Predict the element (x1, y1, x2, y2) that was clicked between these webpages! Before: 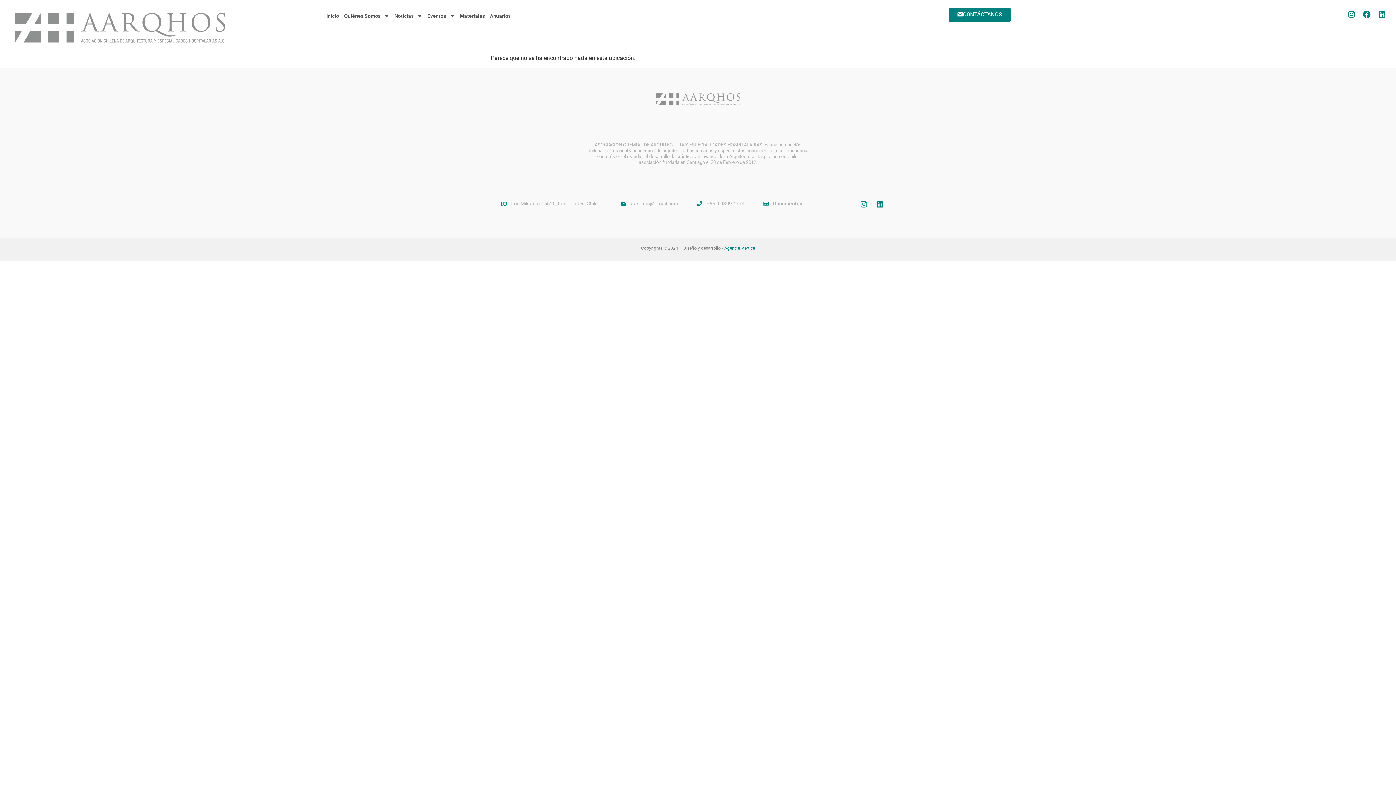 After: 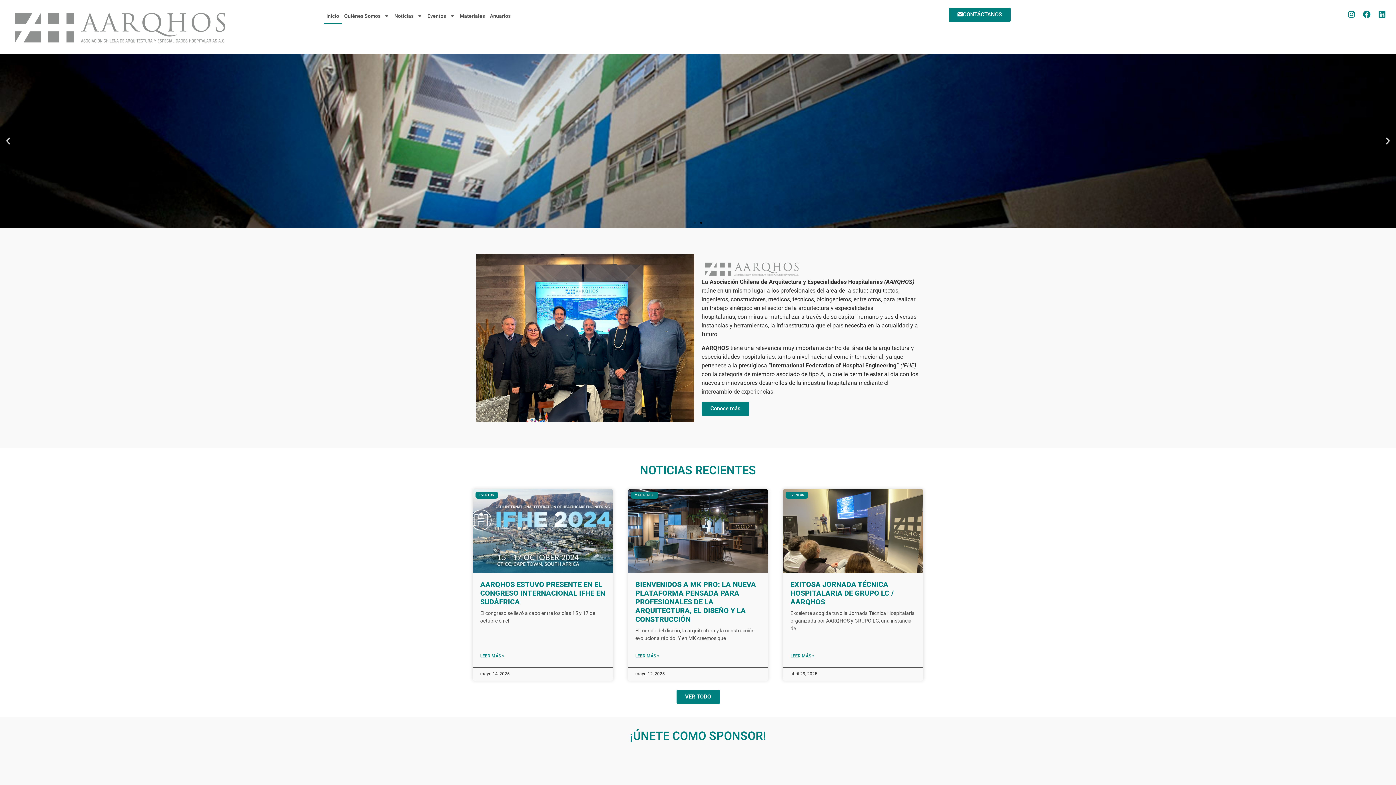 Action: bbox: (323, 7, 341, 24) label: Inicio